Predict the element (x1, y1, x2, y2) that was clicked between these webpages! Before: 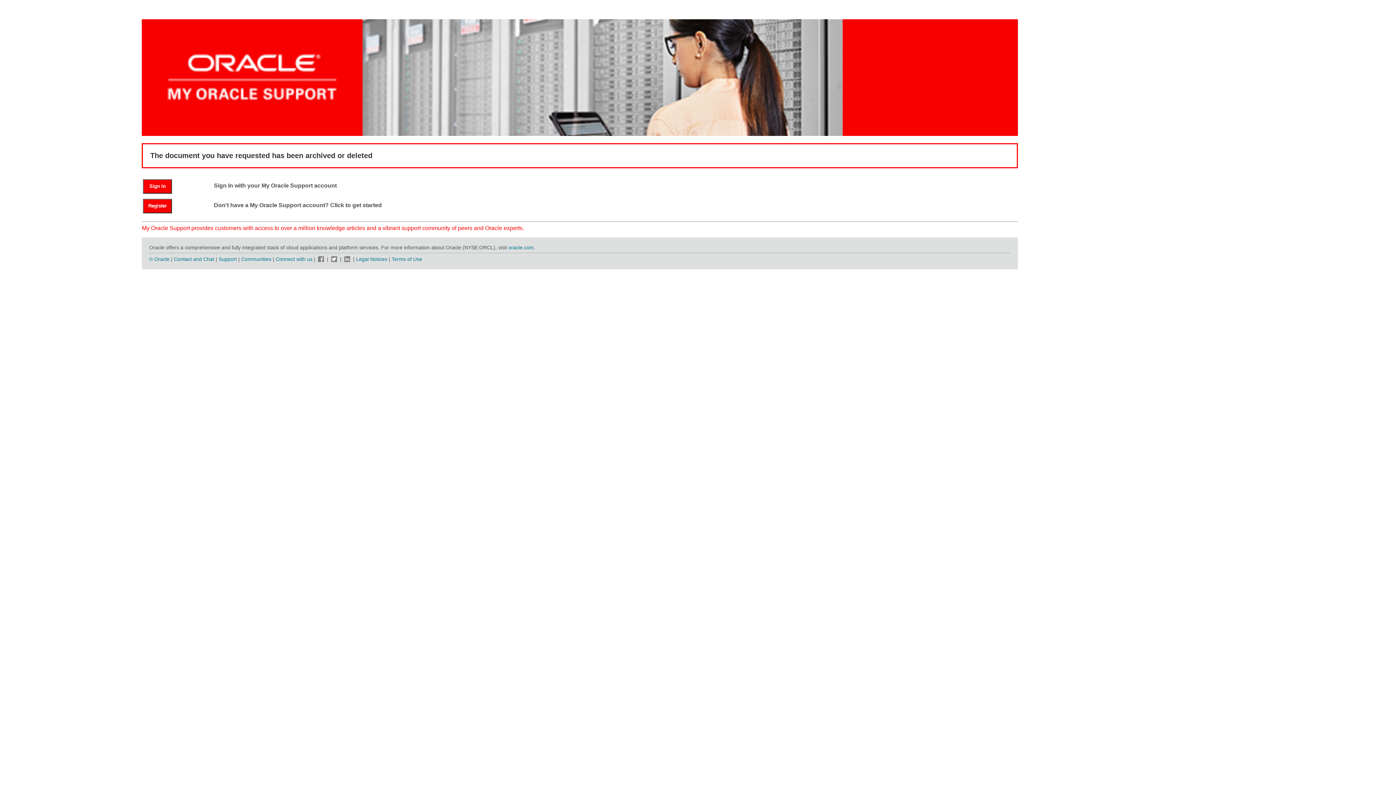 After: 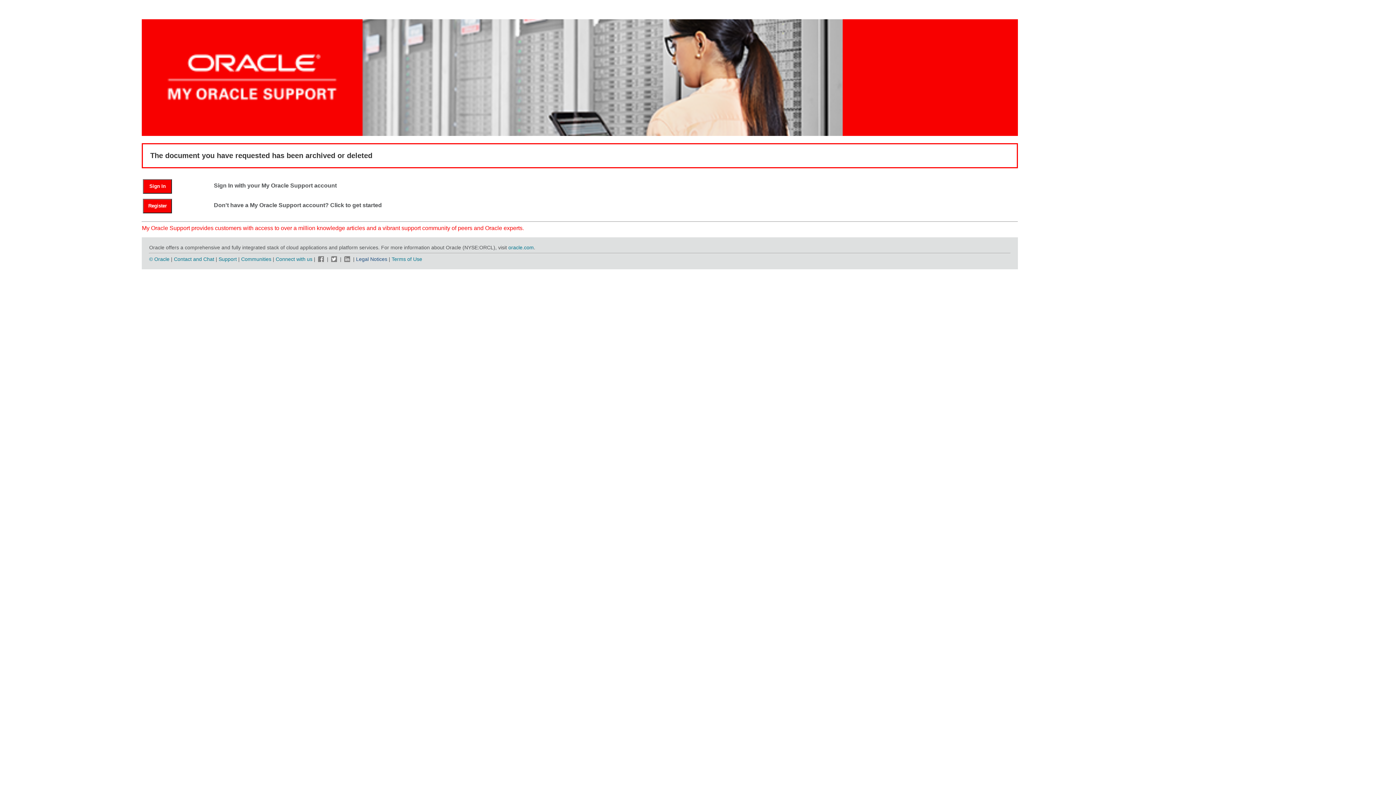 Action: label: Legal Notices bbox: (356, 256, 387, 262)